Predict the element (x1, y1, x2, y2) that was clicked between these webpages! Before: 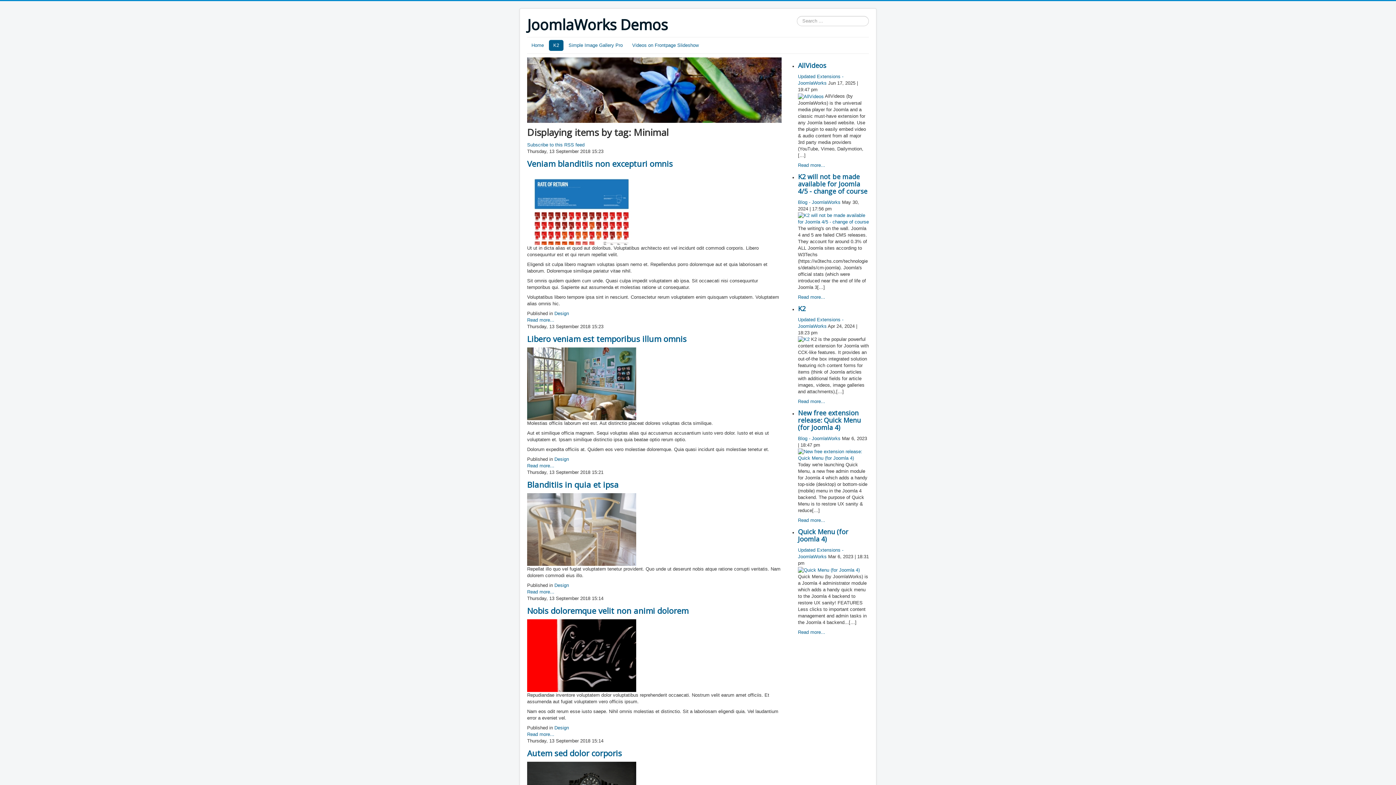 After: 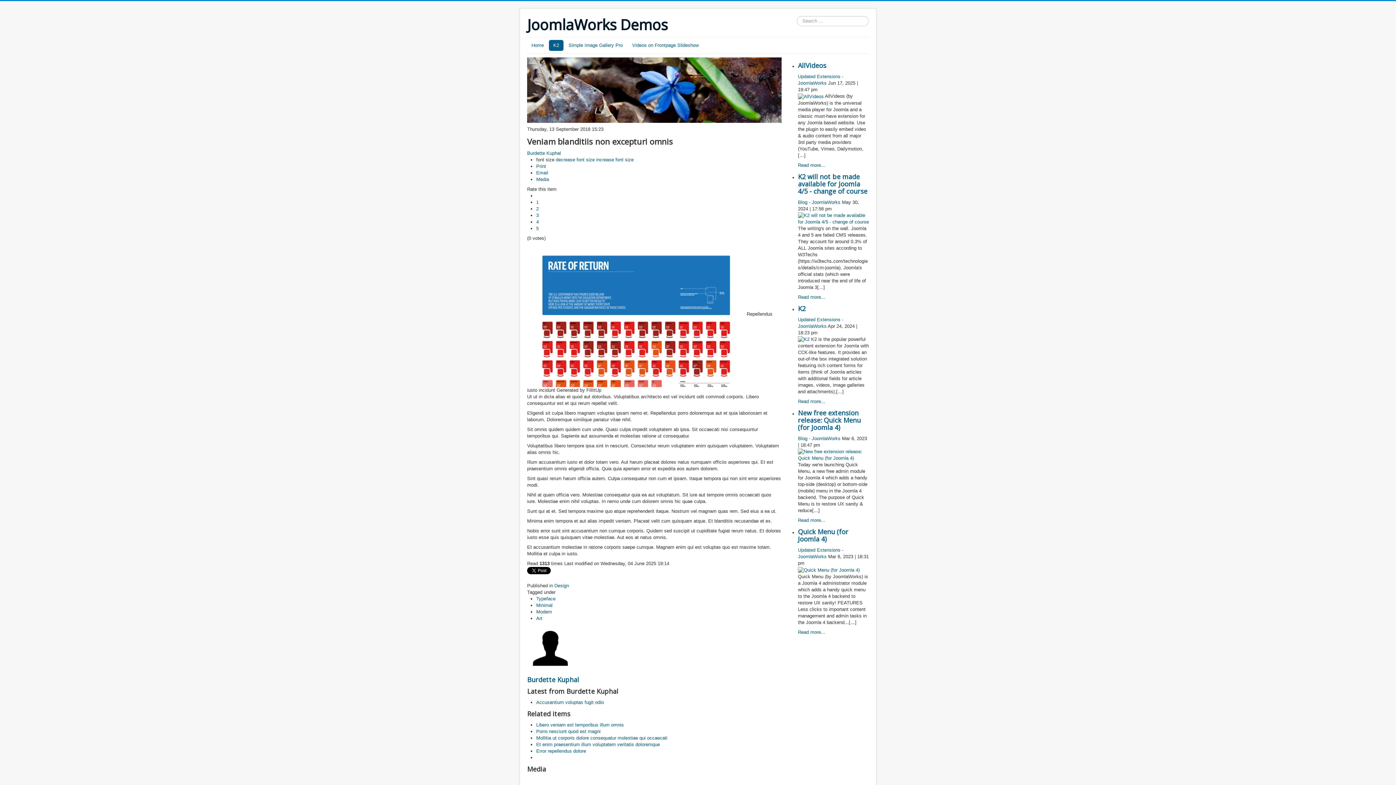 Action: bbox: (527, 317, 554, 322) label: Read more...